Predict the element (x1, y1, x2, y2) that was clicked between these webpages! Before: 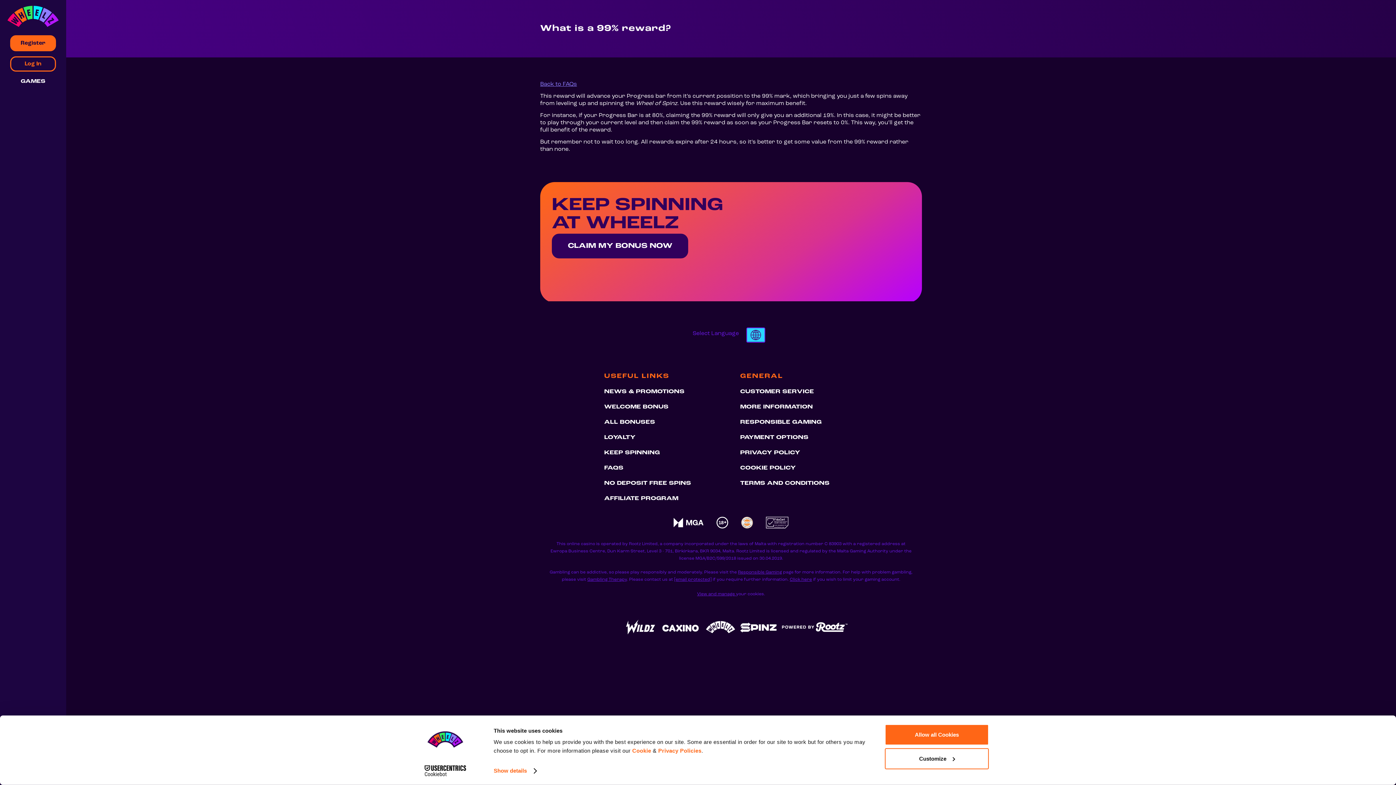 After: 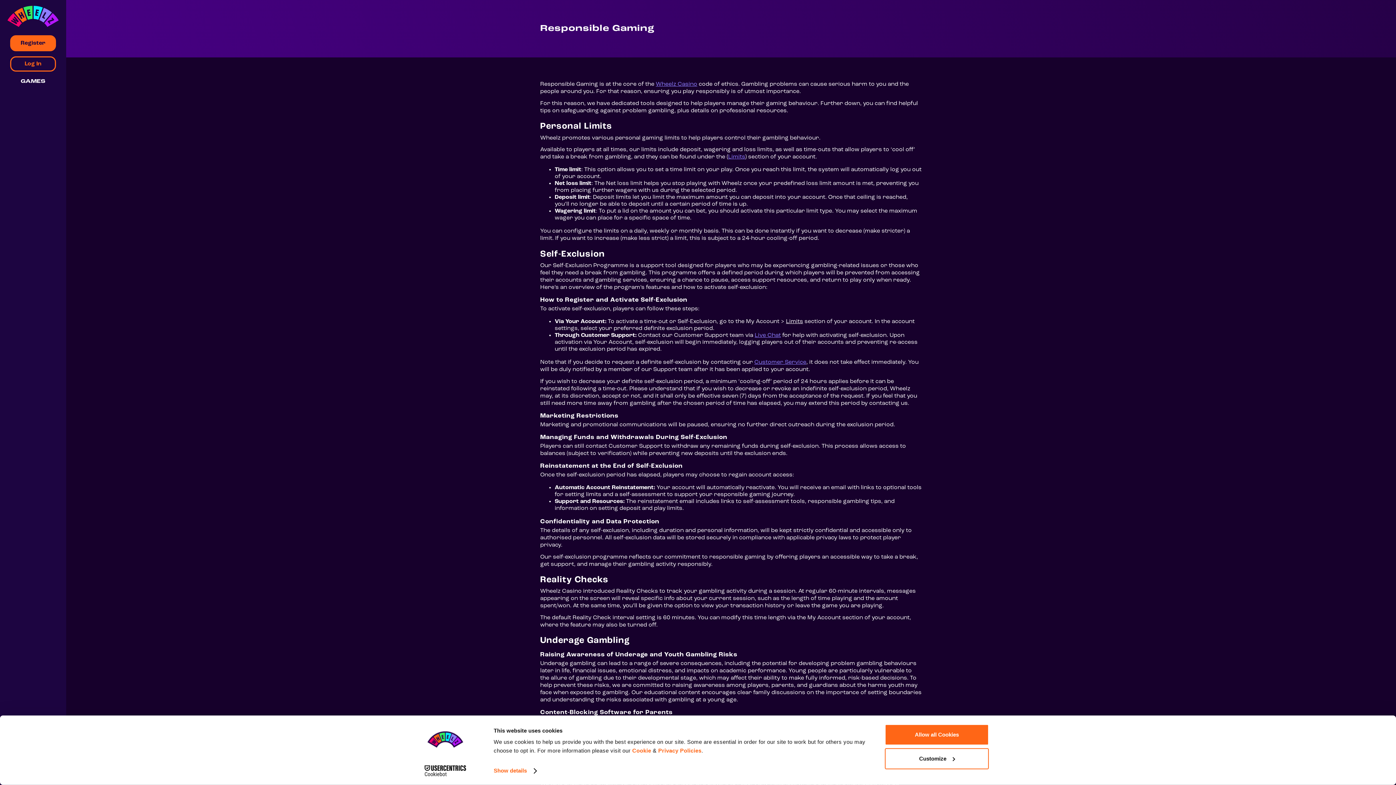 Action: label: RESPONSIBLE GAMING bbox: (740, 419, 821, 425)